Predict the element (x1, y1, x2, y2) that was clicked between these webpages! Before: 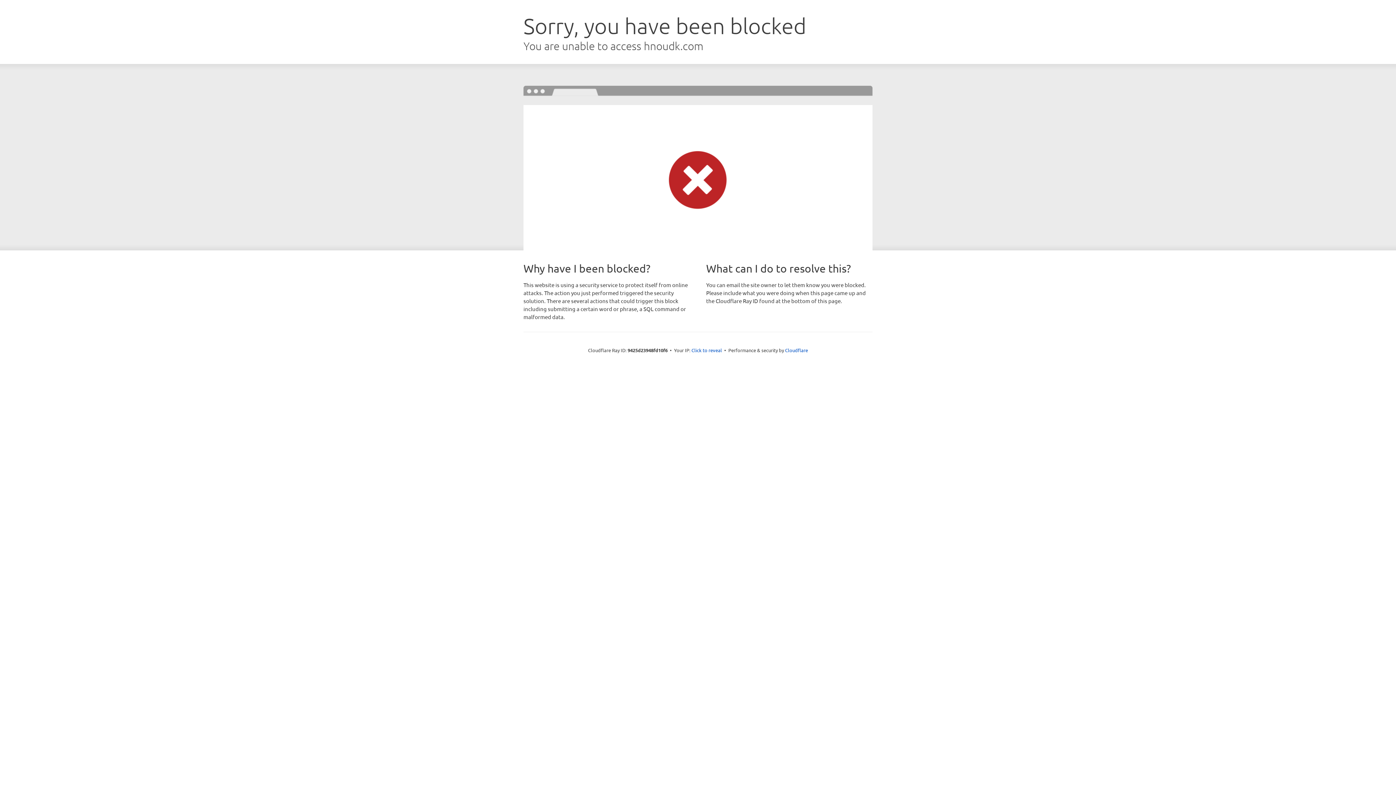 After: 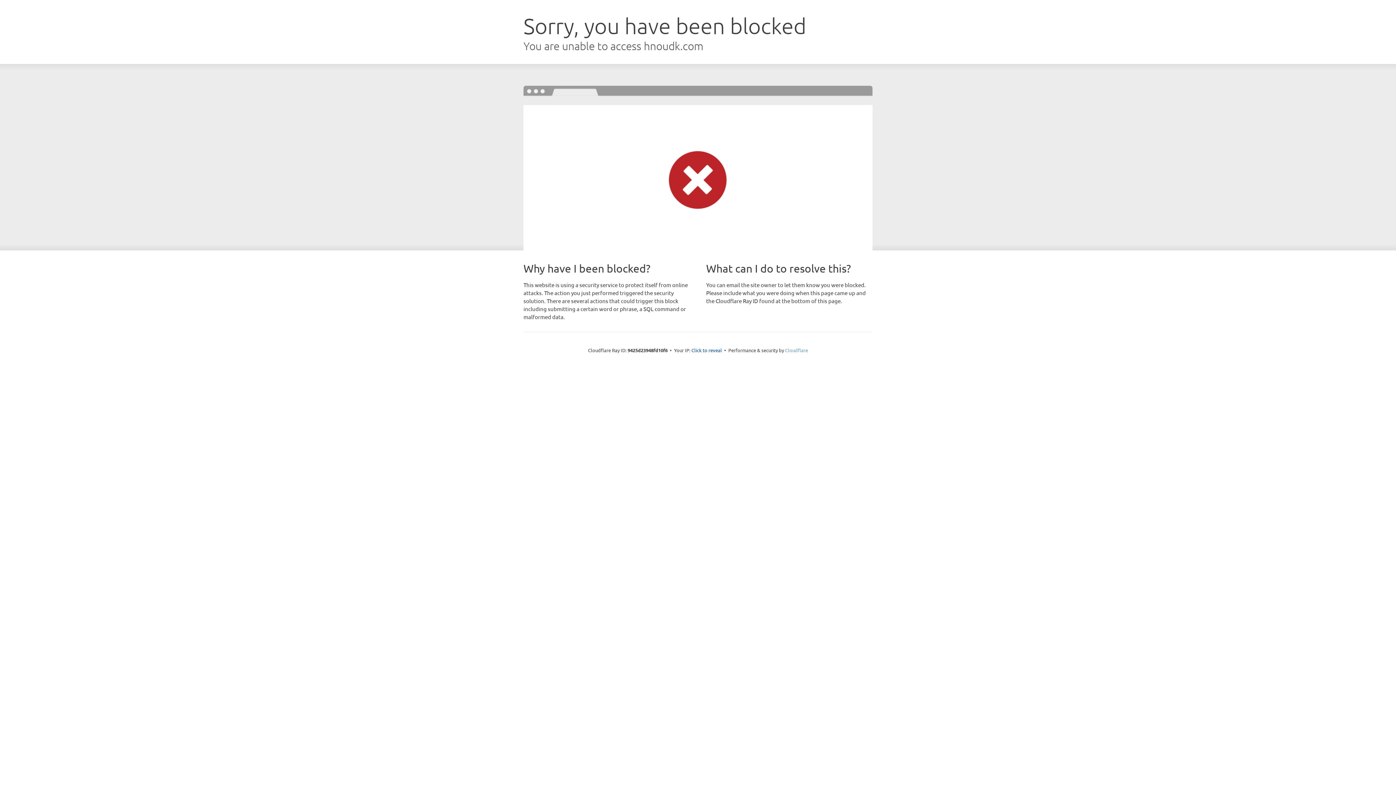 Action: label: Cloudflare bbox: (785, 347, 808, 353)